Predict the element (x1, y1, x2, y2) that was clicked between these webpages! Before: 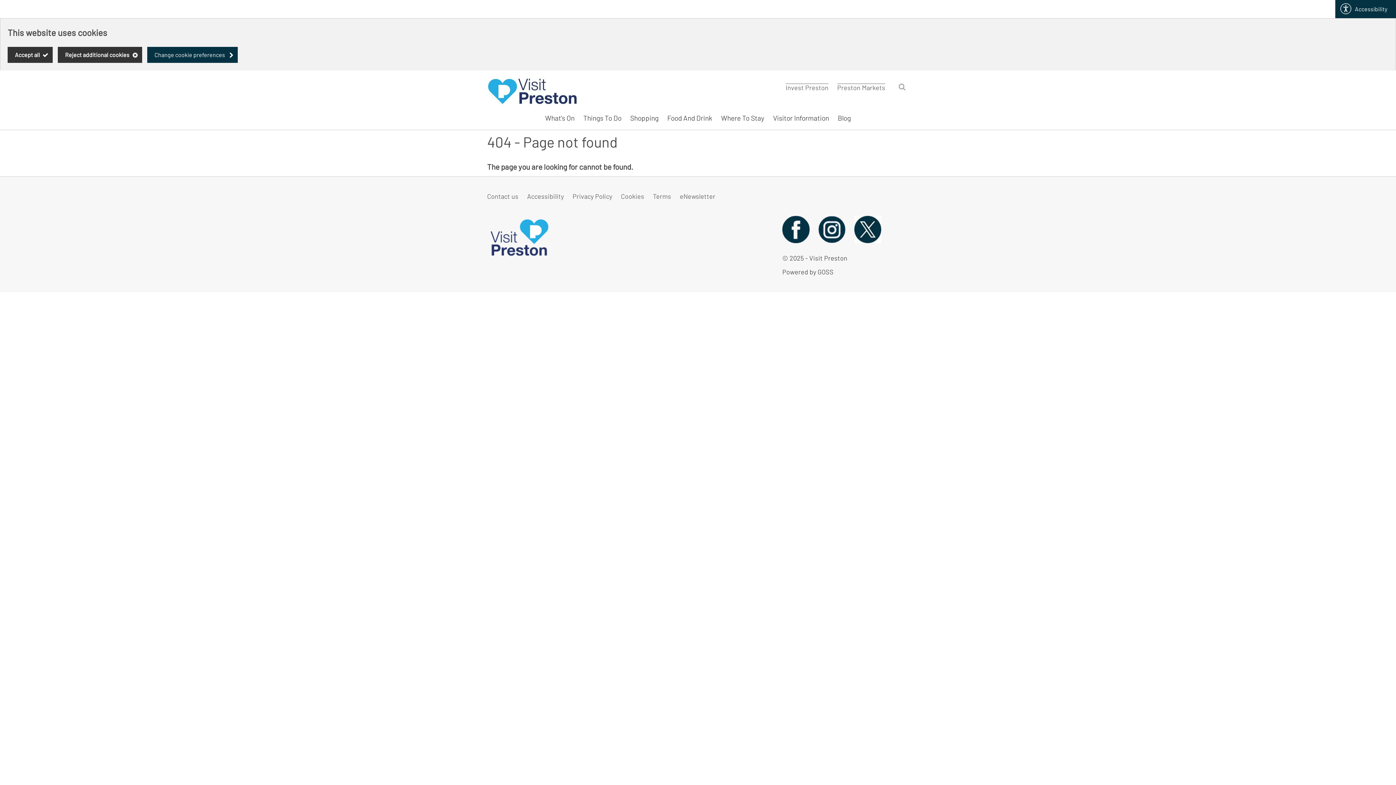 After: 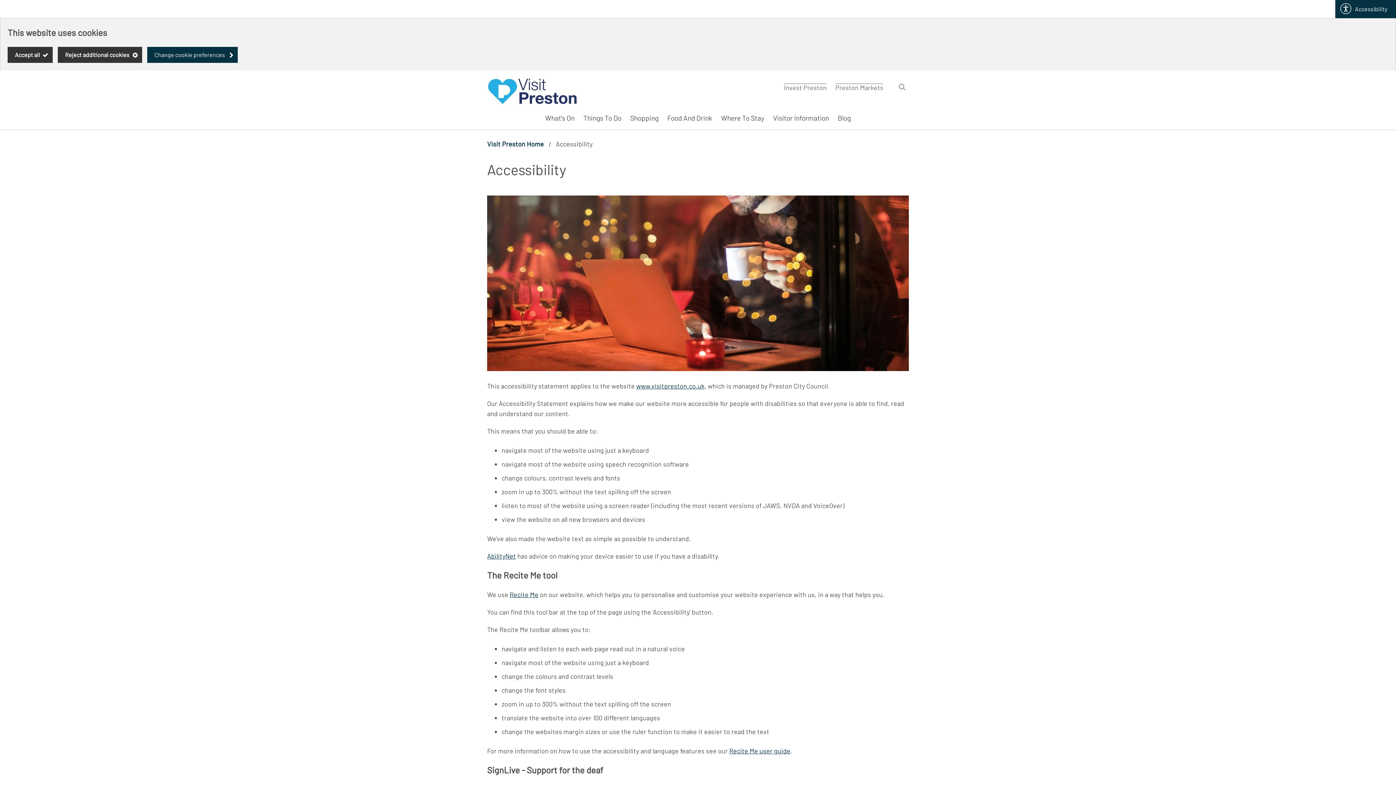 Action: bbox: (527, 192, 564, 200) label: Accessibility